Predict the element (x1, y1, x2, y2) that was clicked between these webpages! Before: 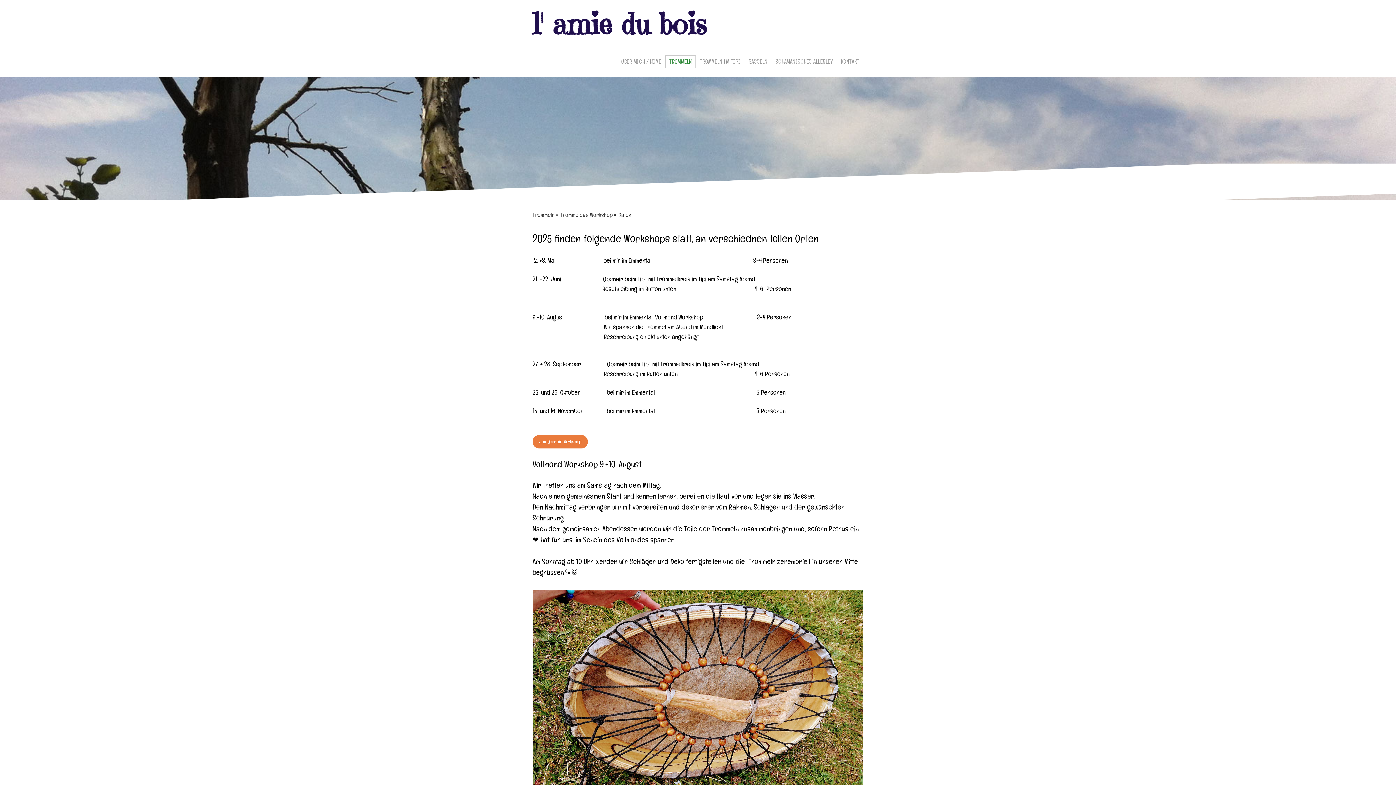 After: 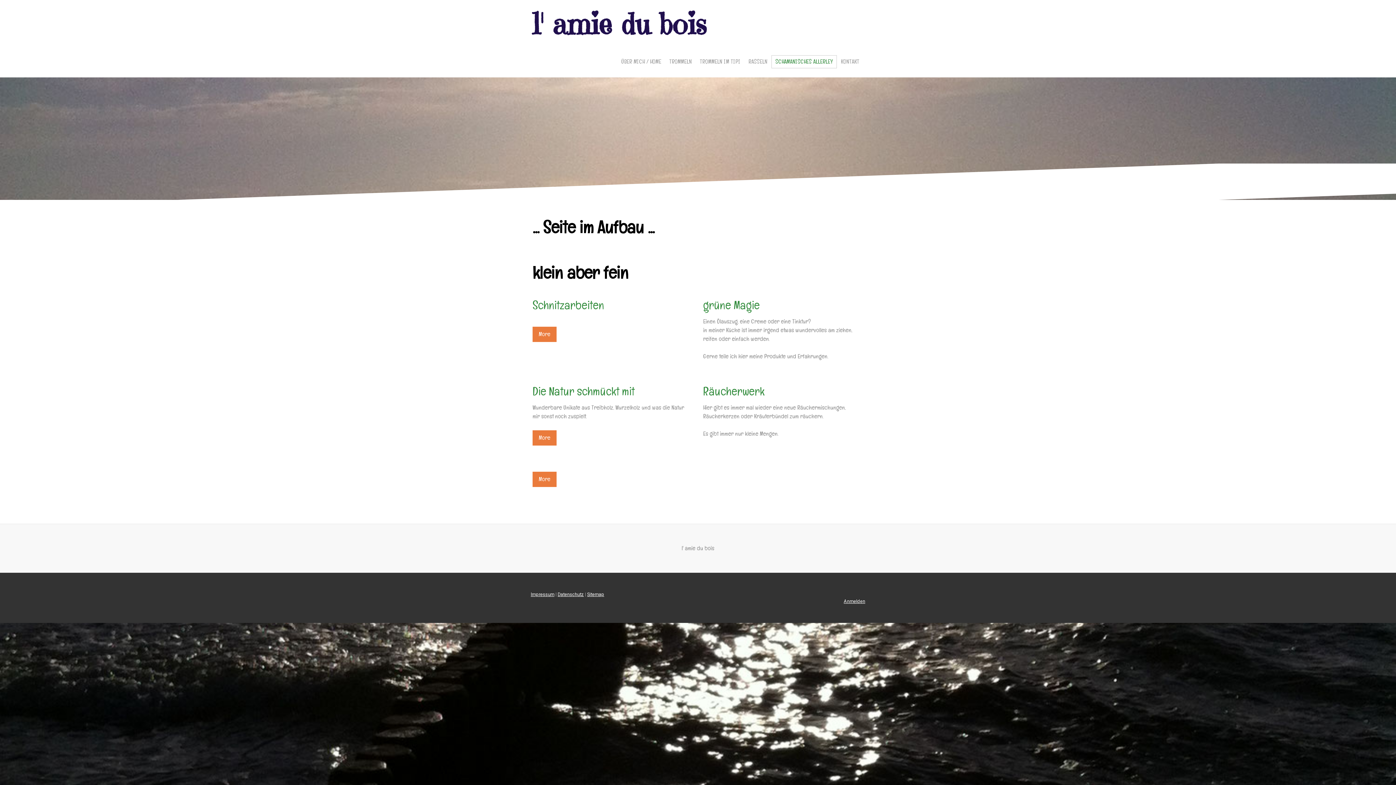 Action: bbox: (771, 55, 837, 68) label: SCHAMANISCHES ALLERLEY